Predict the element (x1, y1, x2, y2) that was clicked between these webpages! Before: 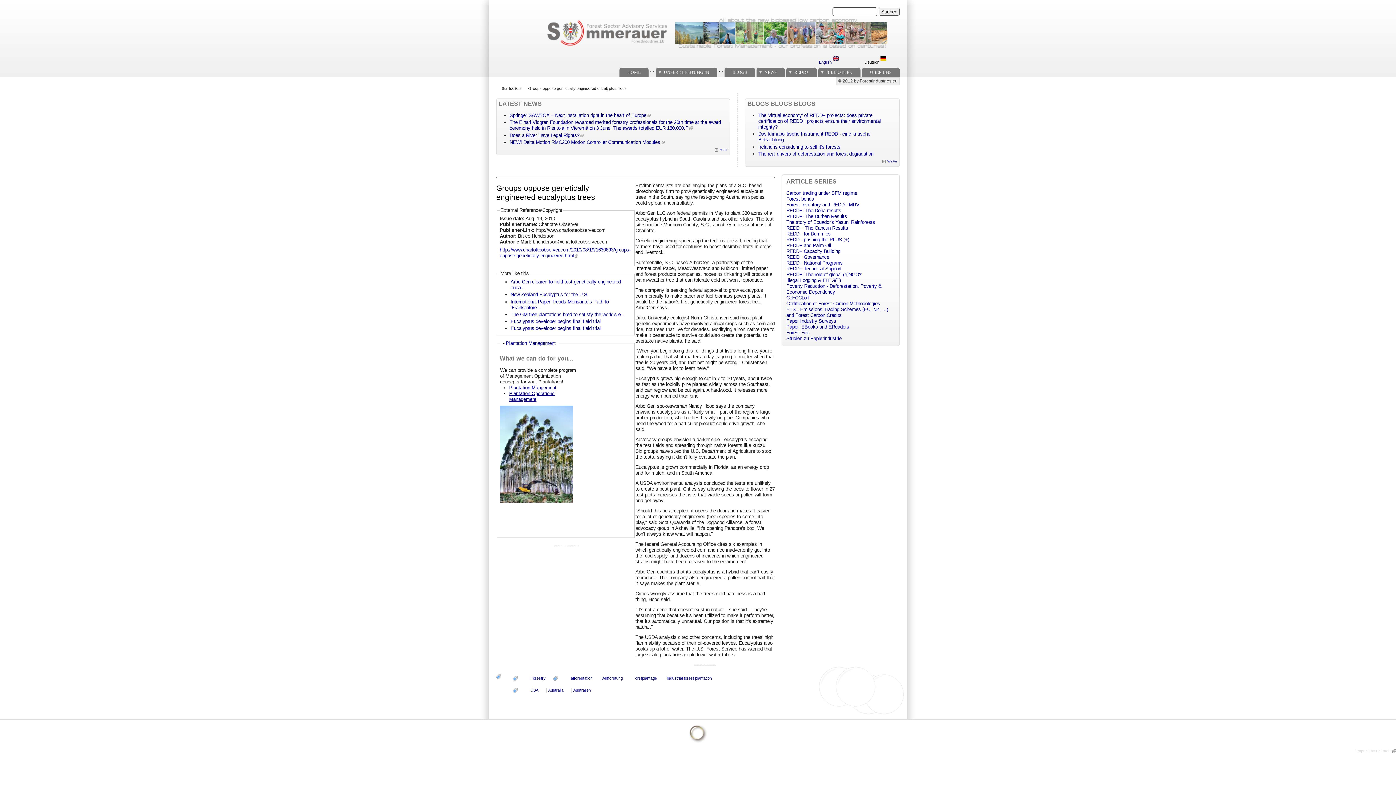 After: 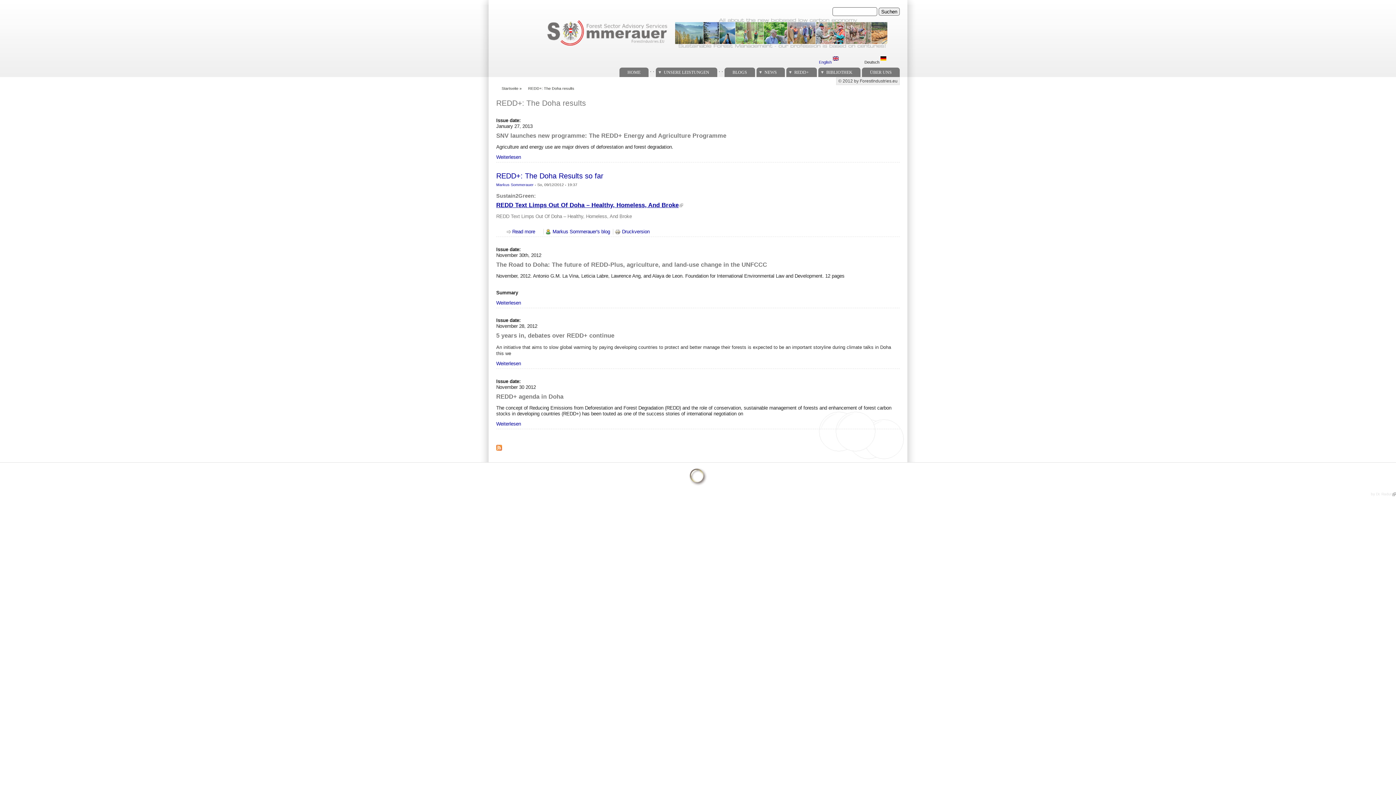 Action: bbox: (786, 208, 841, 213) label: REDD+: The Doha results